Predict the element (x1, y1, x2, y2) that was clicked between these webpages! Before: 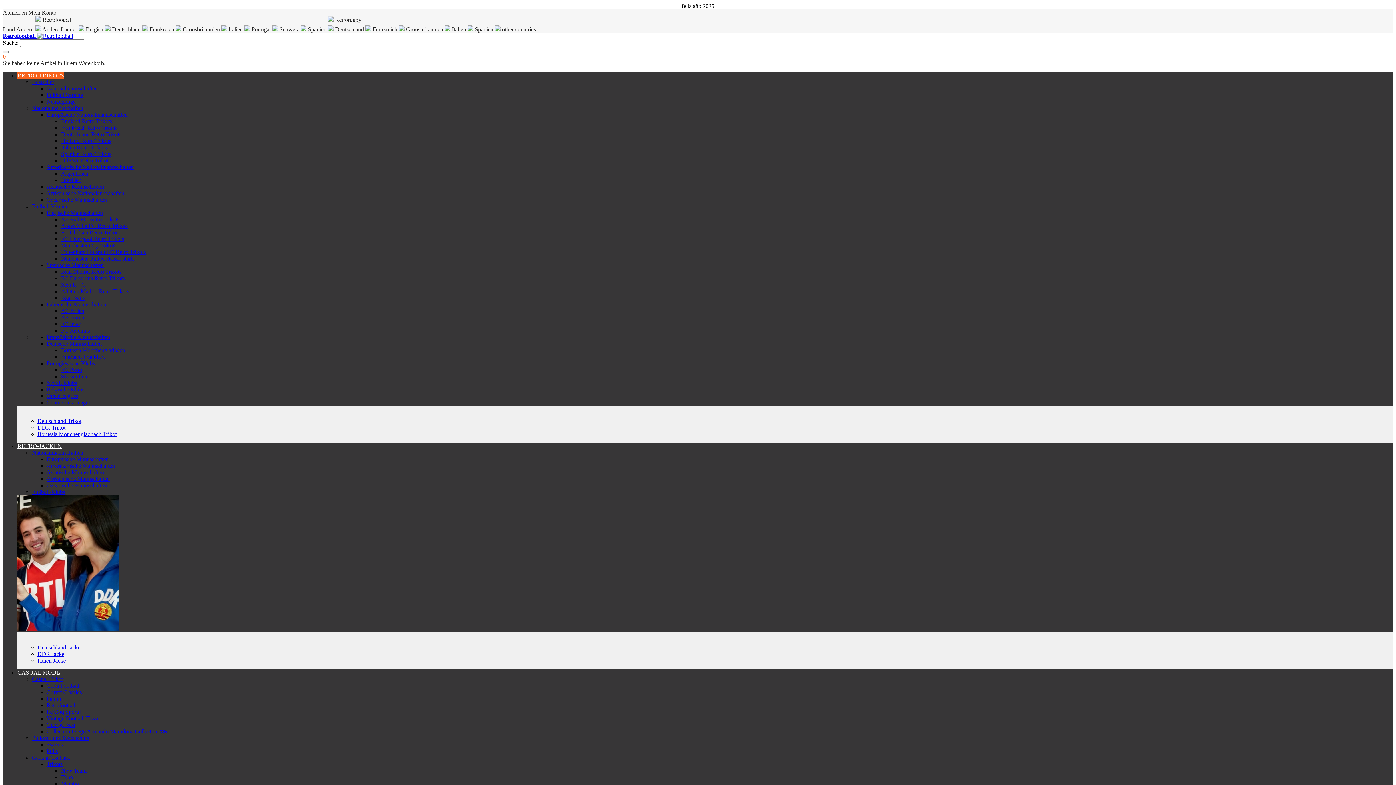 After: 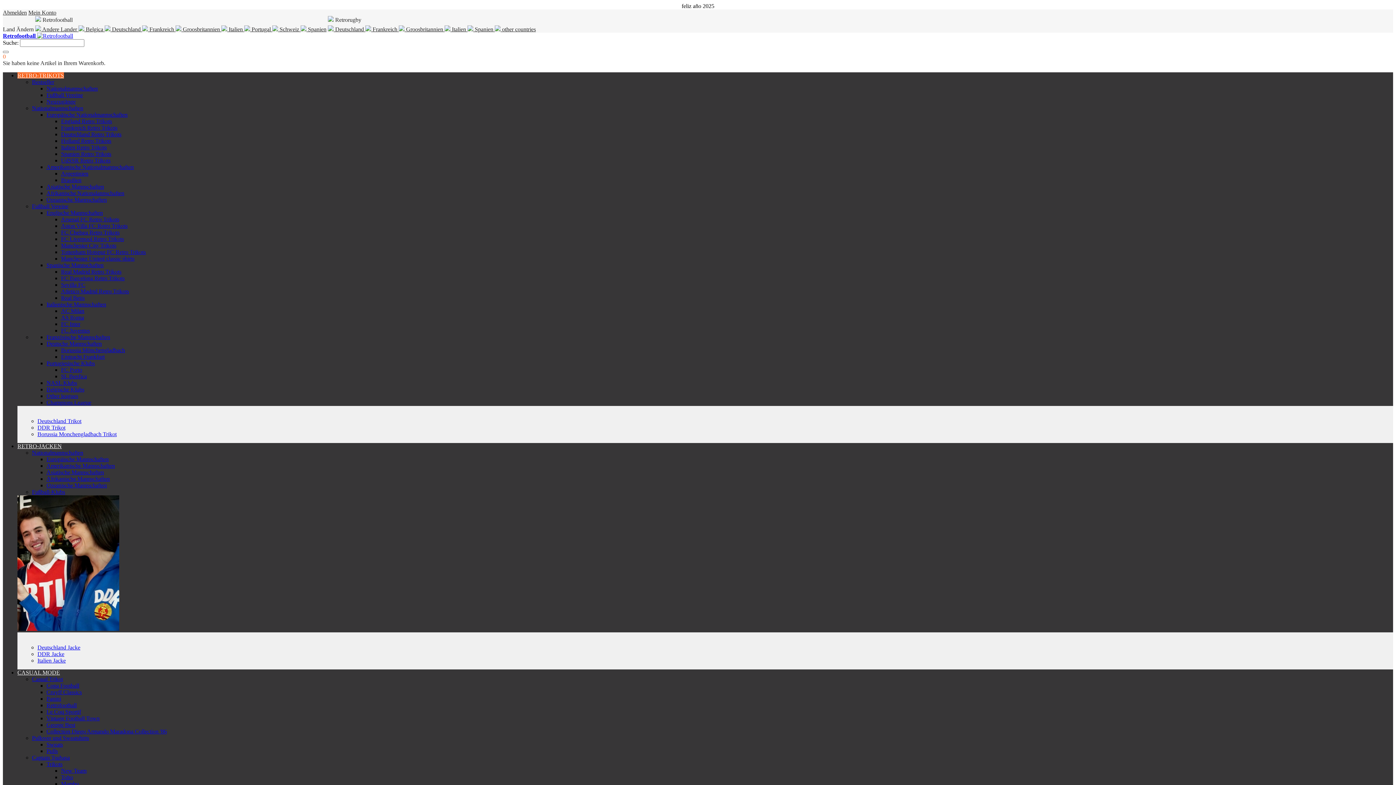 Action: bbox: (61, 275, 124, 281) label: FC Barcelona Retro Trikots